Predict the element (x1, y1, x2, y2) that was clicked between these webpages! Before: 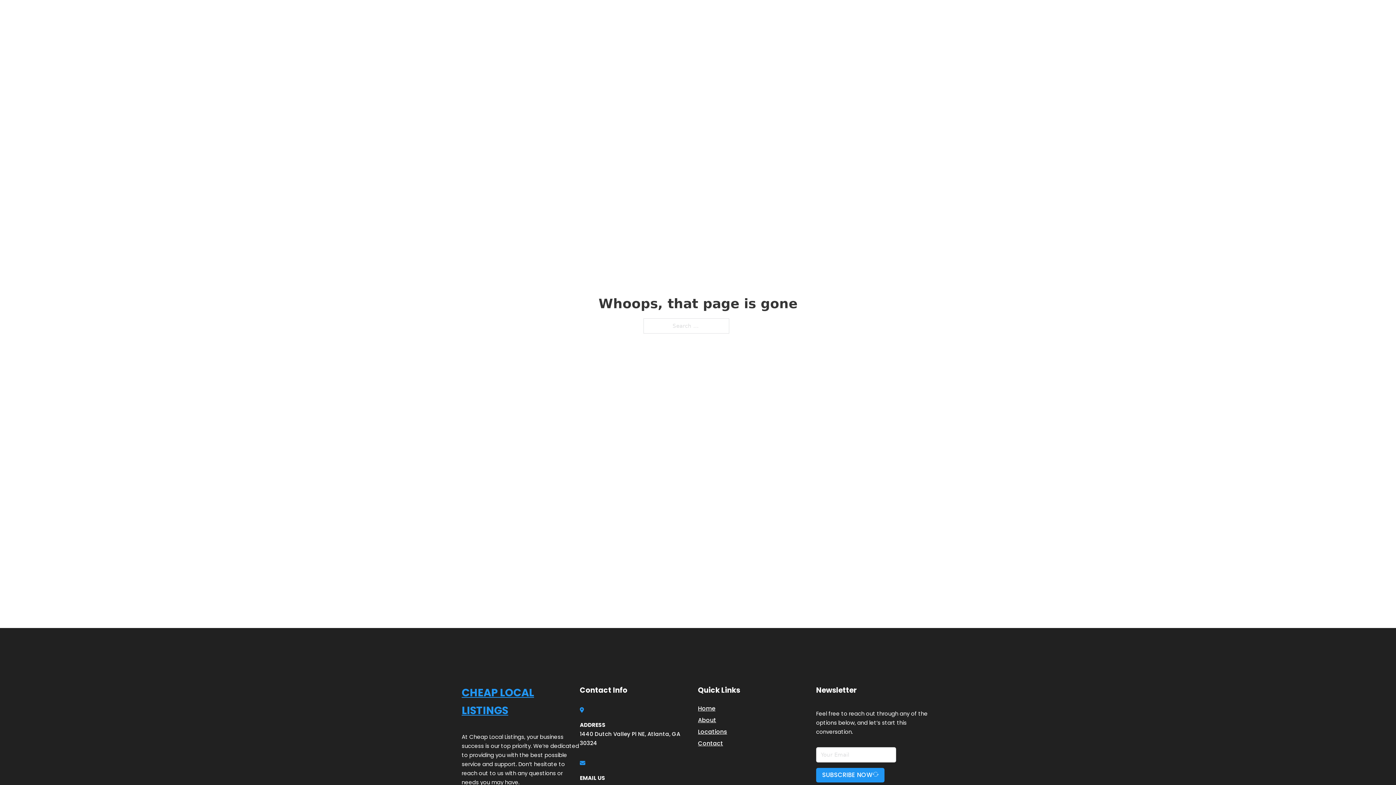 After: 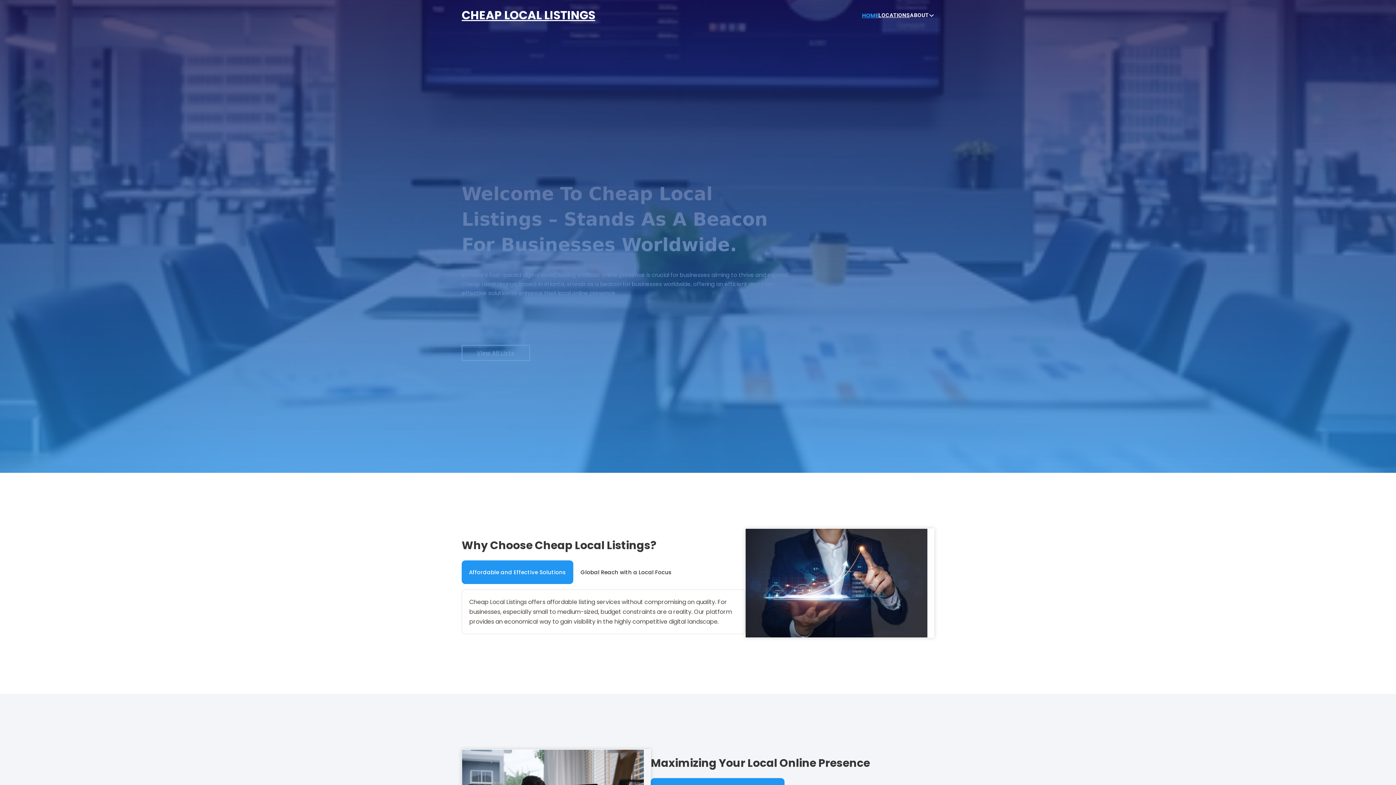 Action: bbox: (461, 684, 580, 719) label: CHEAP LOCAL LISTINGS